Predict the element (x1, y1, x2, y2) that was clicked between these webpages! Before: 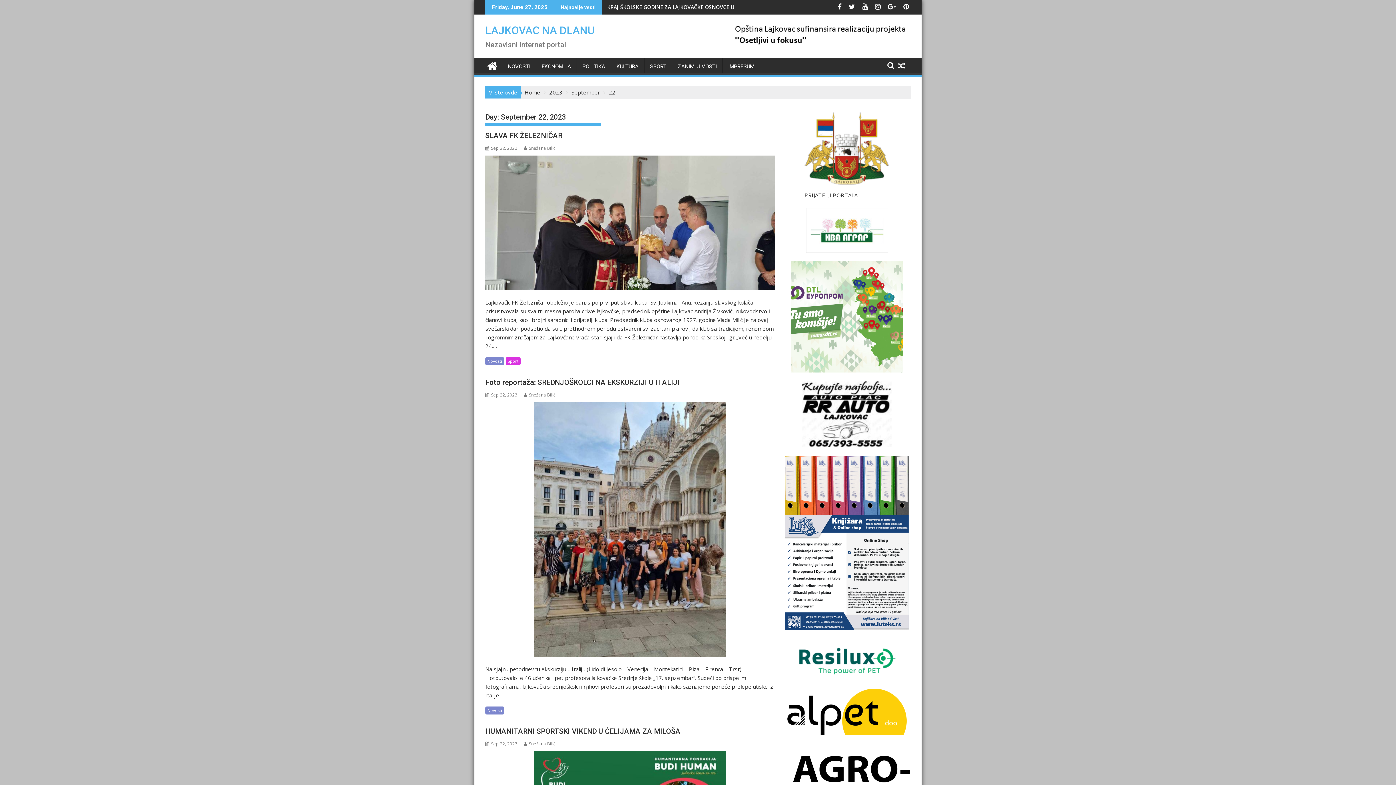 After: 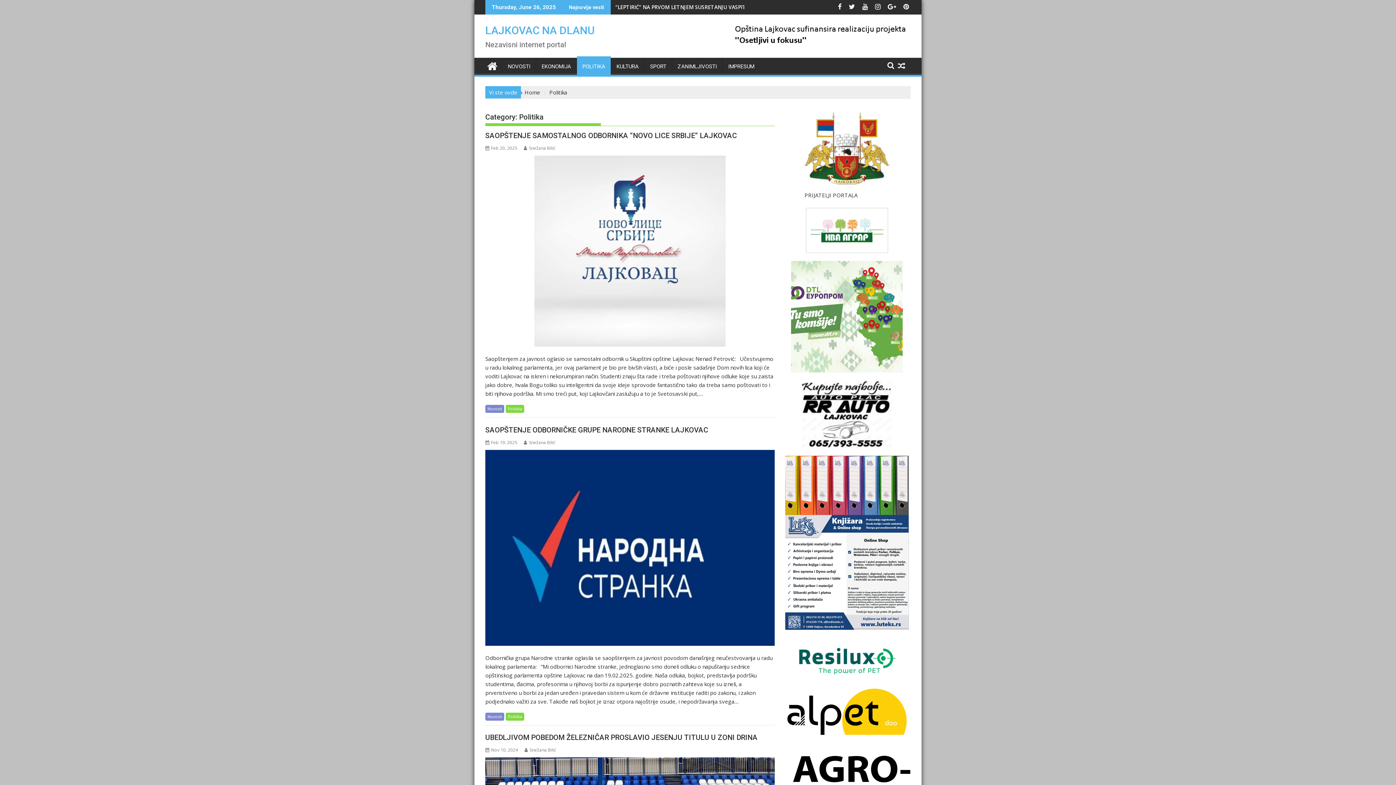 Action: bbox: (577, 57, 610, 75) label: POLITIKA